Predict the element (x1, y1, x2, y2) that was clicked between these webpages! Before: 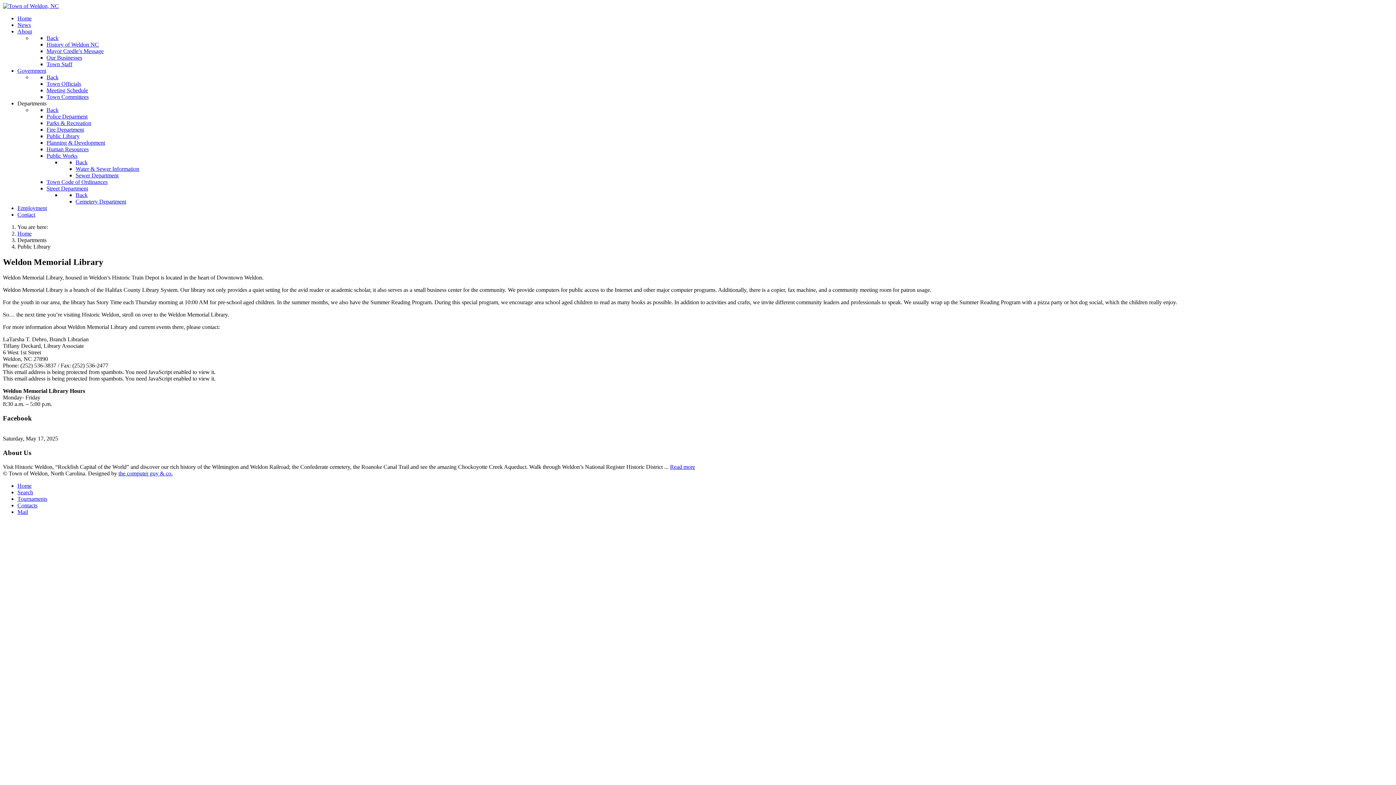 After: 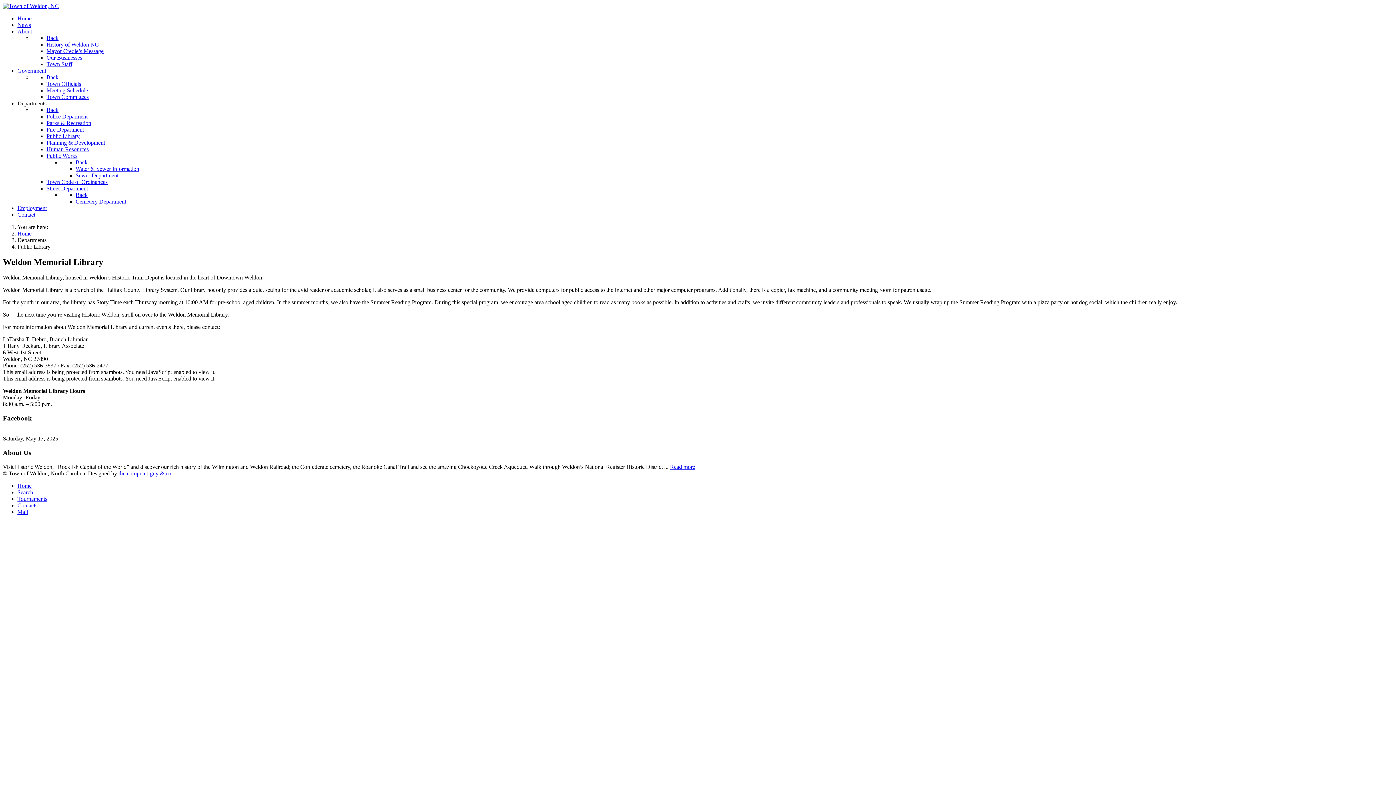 Action: bbox: (46, 74, 58, 80) label: Back